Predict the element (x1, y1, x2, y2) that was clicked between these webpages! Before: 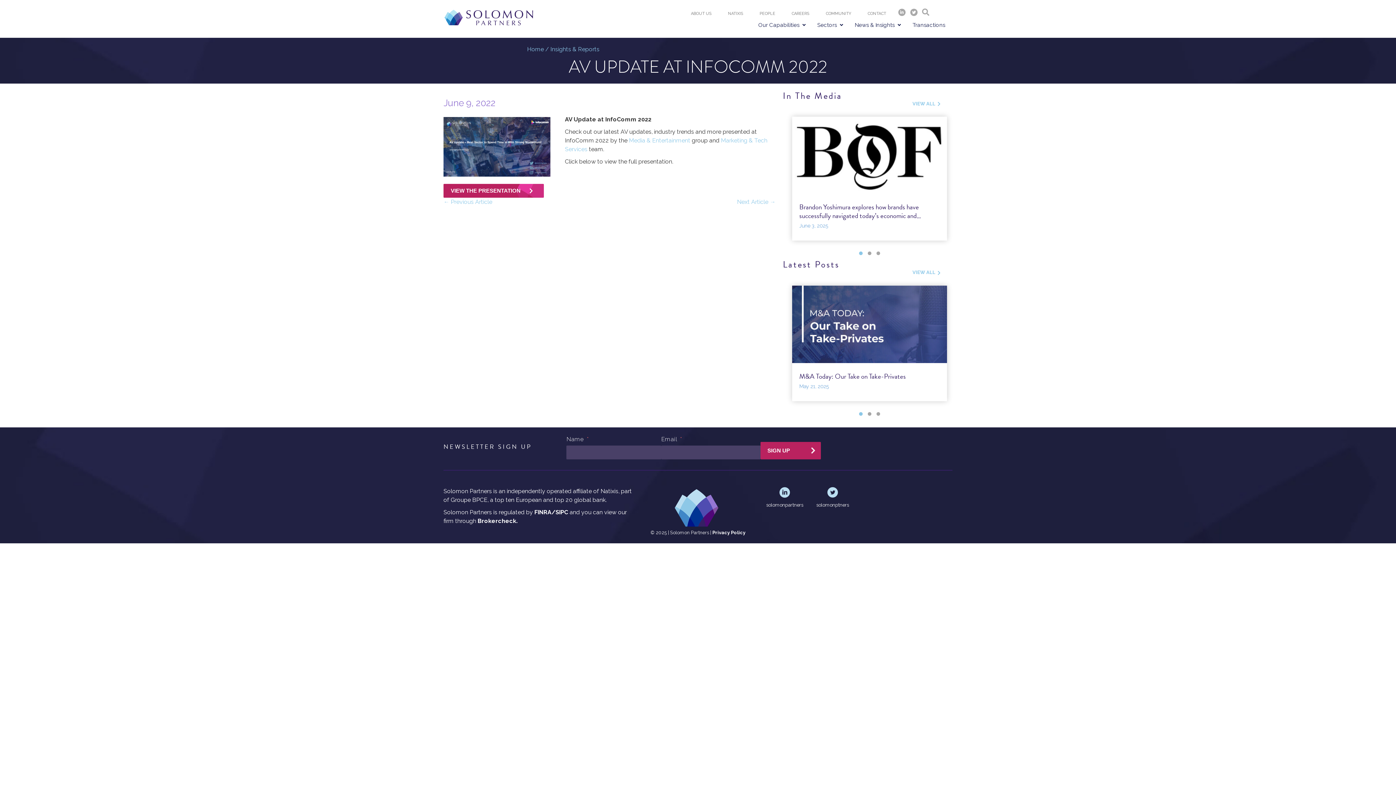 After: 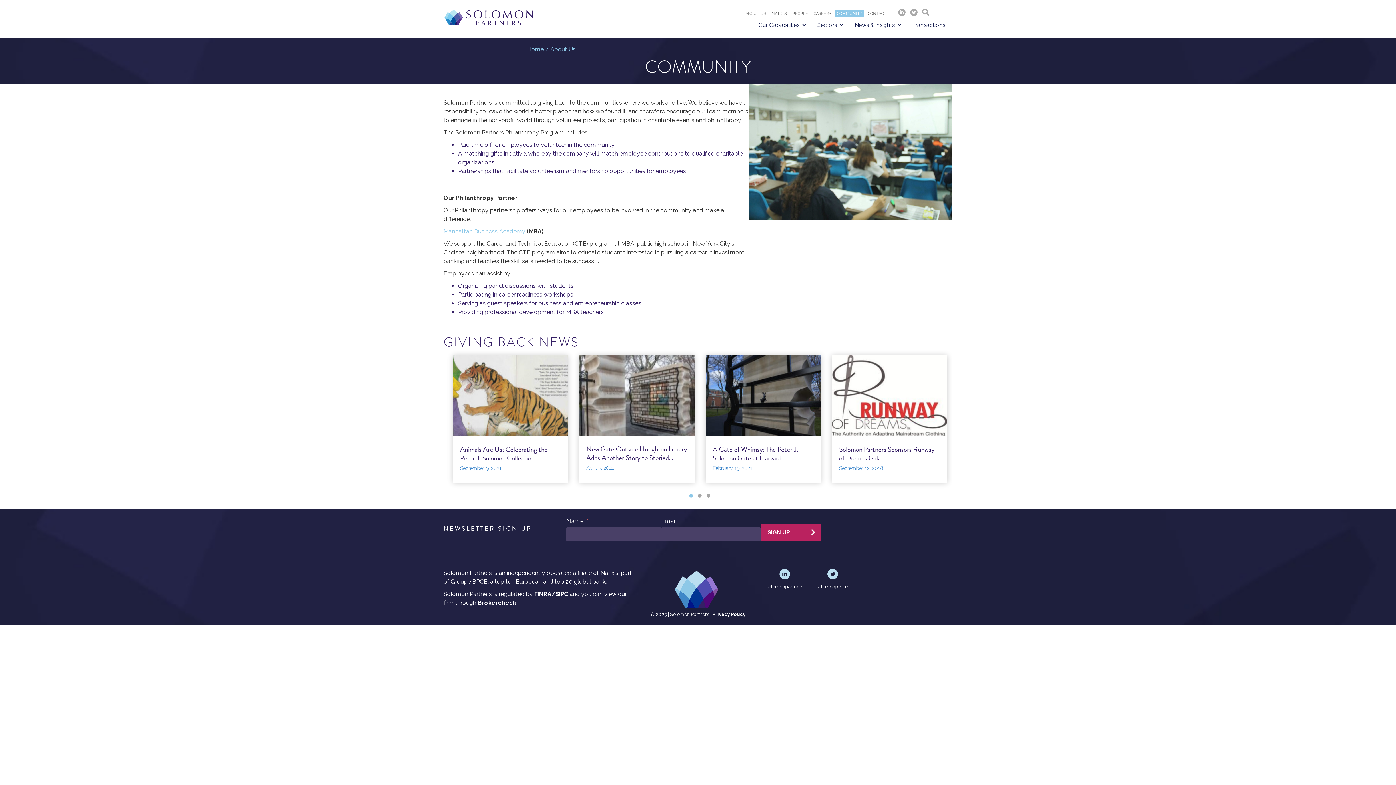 Action: bbox: (813, 9, 853, 17) label: COMMUNITY